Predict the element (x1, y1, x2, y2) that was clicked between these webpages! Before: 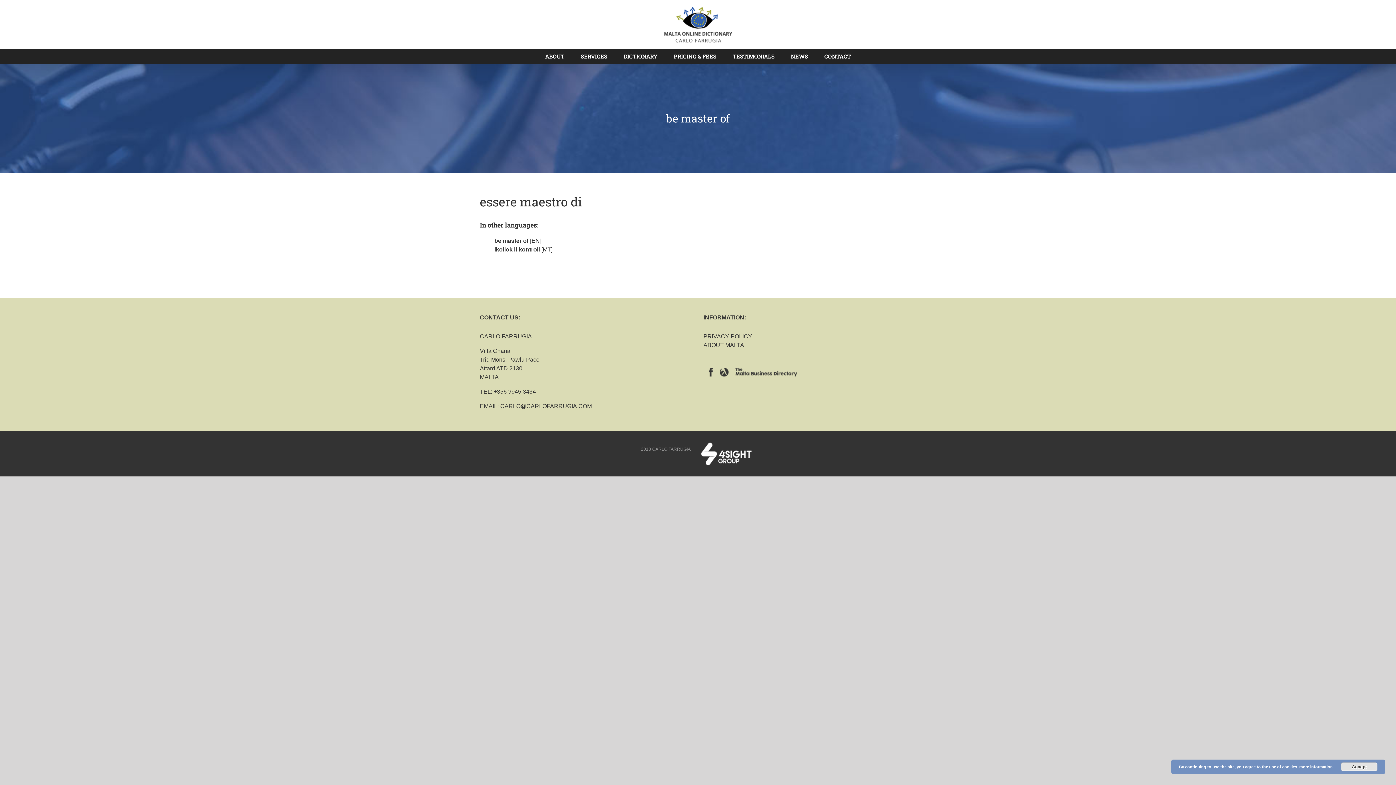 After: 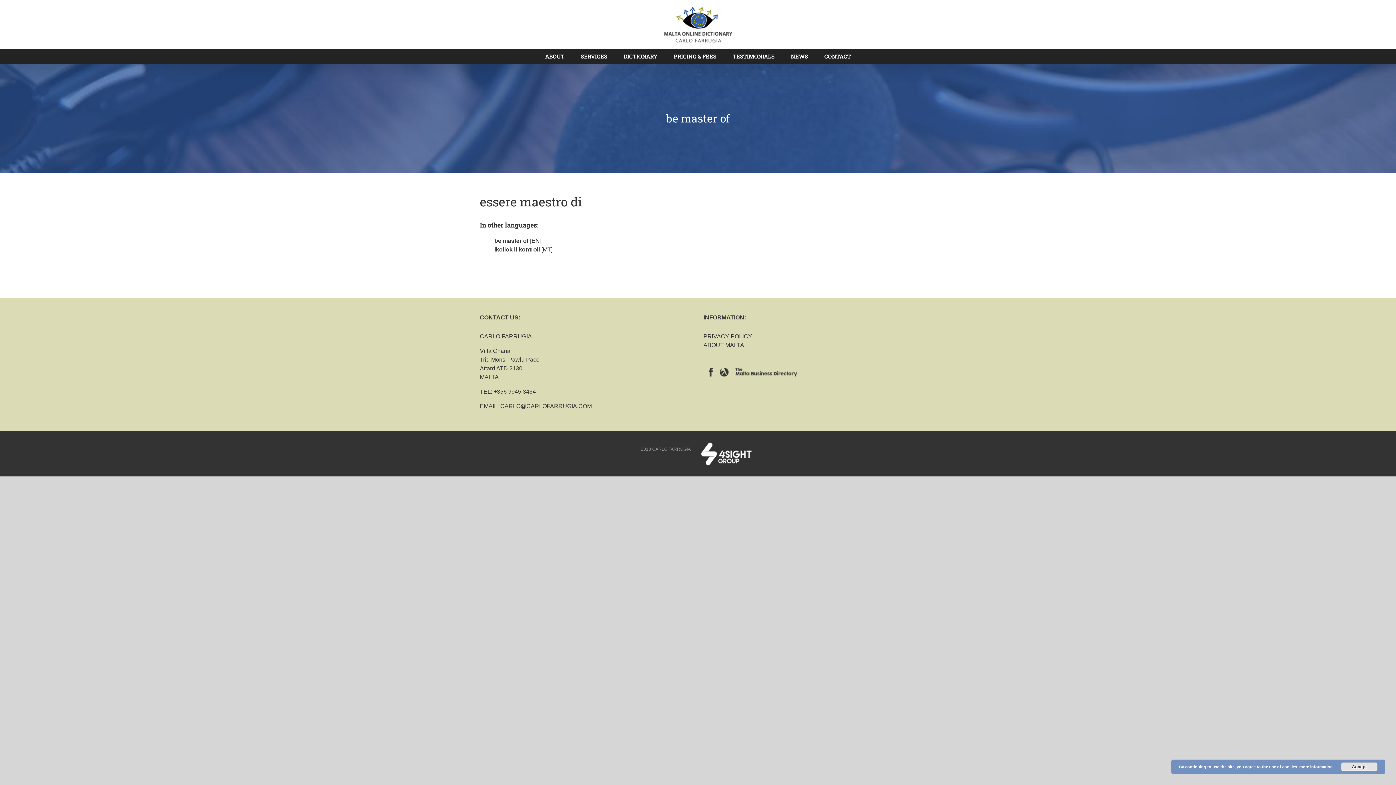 Action: label: CARLO@CARLOFARRUGIA.COM bbox: (500, 403, 592, 409)